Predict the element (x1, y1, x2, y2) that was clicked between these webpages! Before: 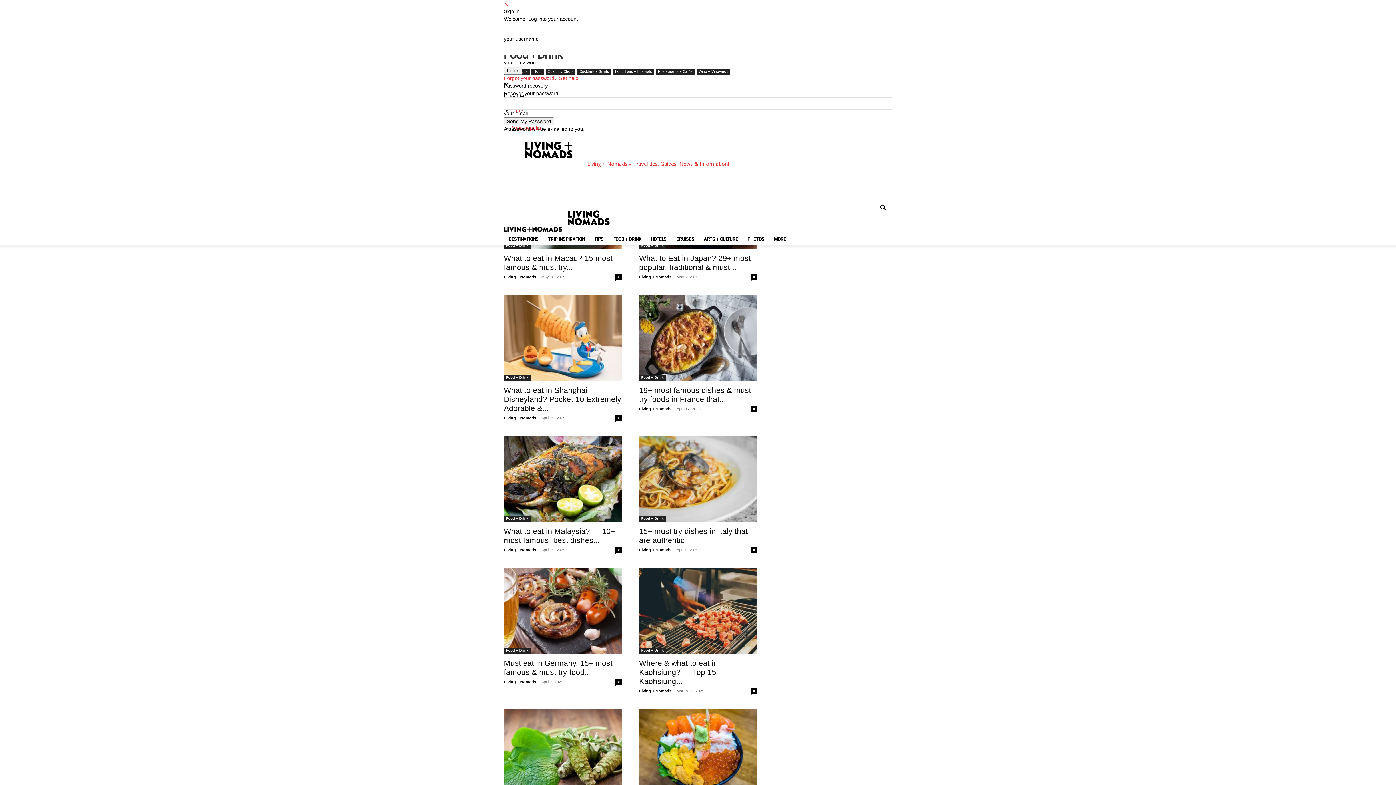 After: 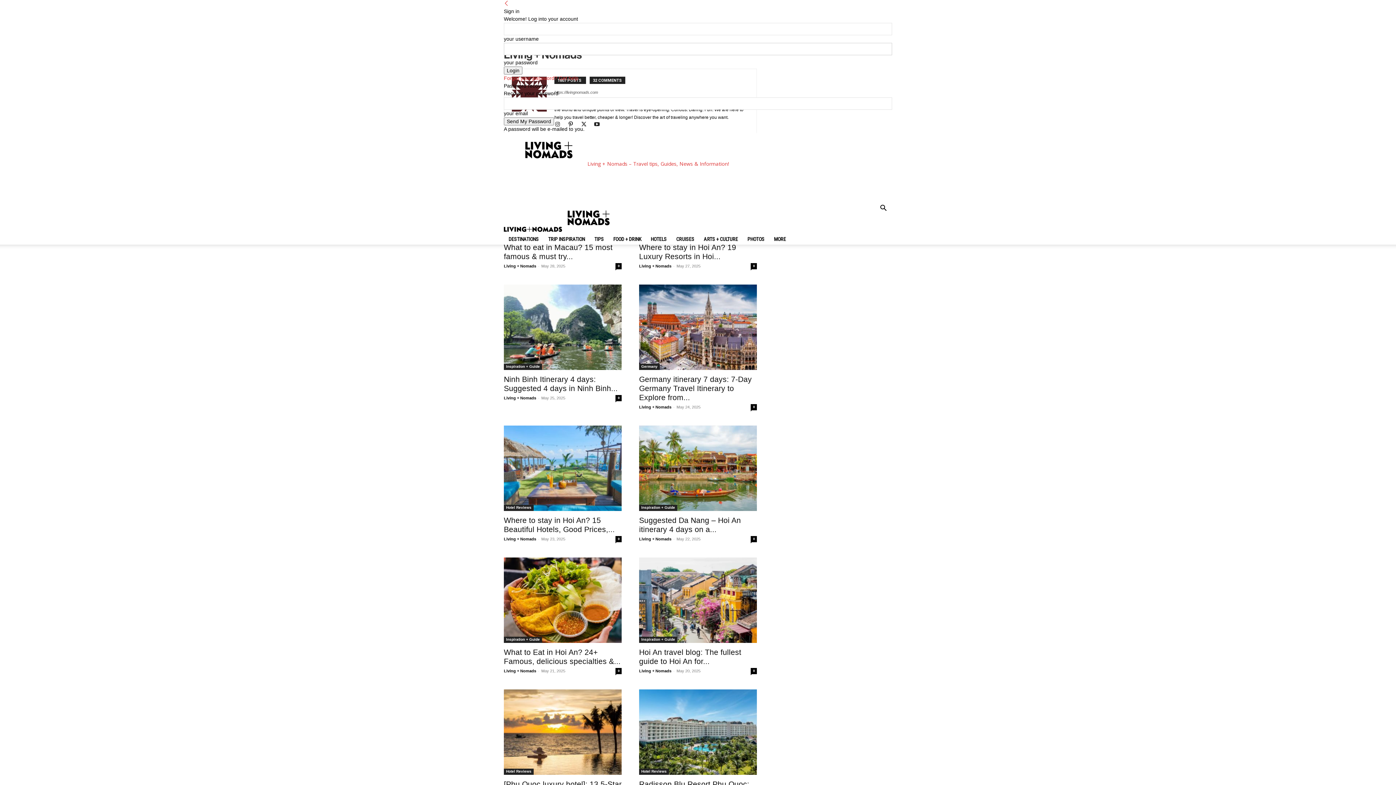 Action: bbox: (639, 689, 671, 693) label: Living + Nomads